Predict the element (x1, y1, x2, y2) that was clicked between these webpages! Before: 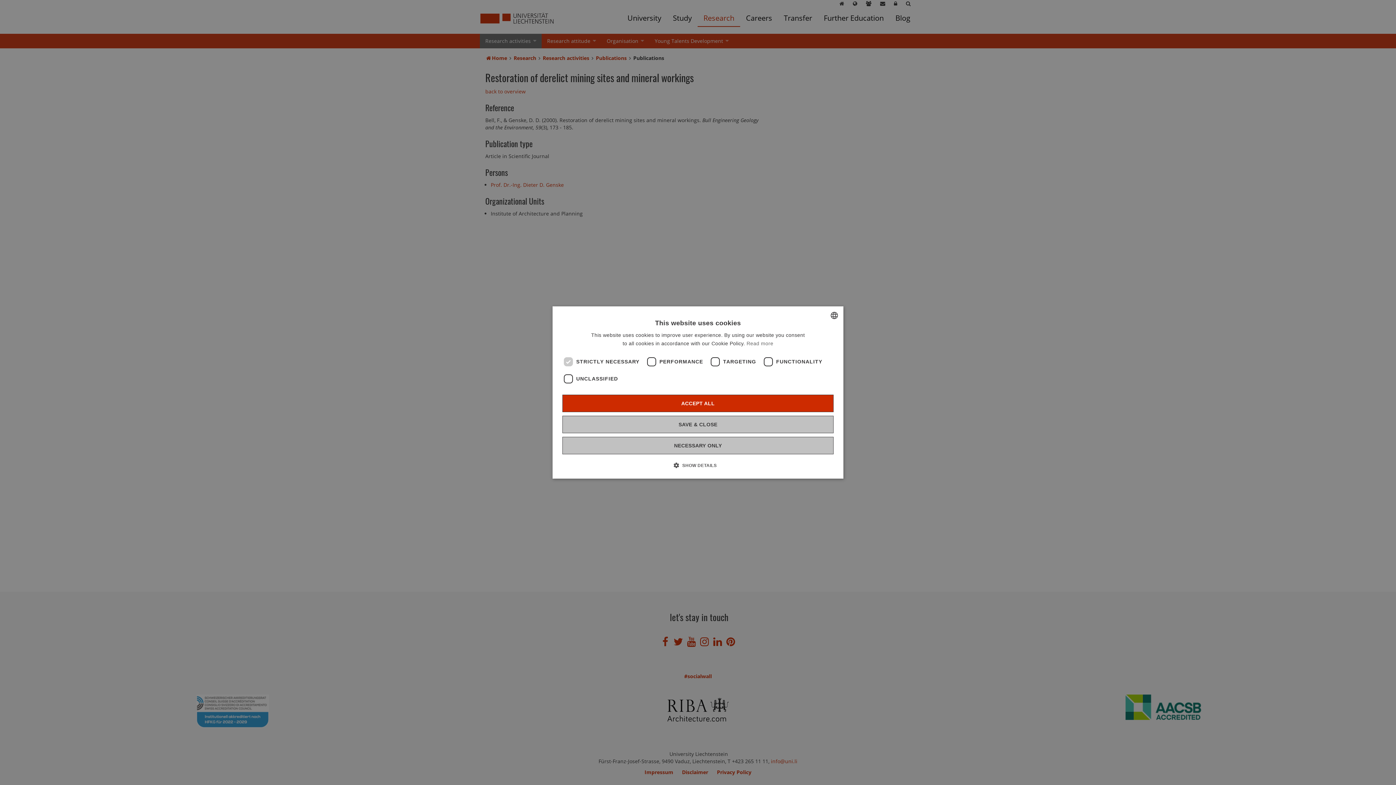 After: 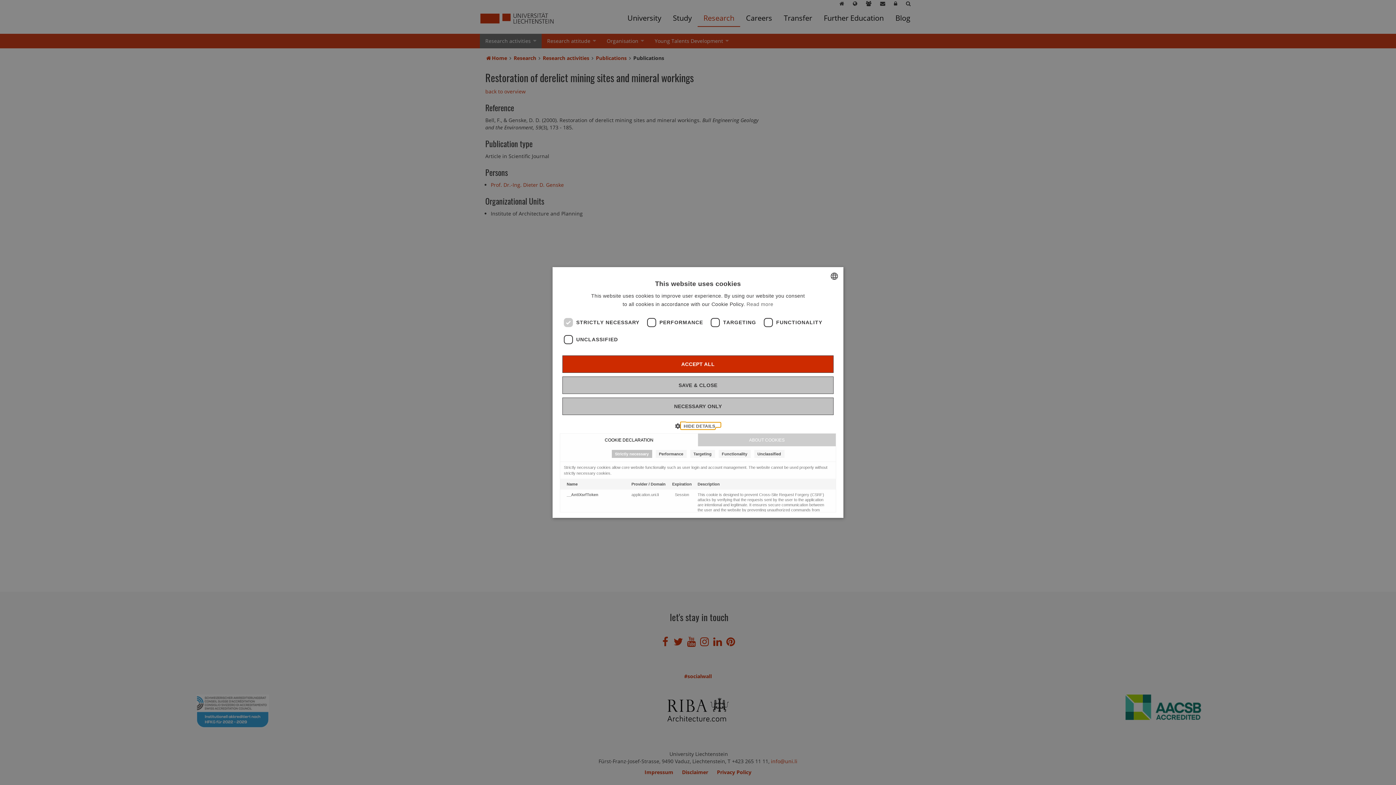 Action: label:  SHOW DETAILS bbox: (679, 461, 716, 469)